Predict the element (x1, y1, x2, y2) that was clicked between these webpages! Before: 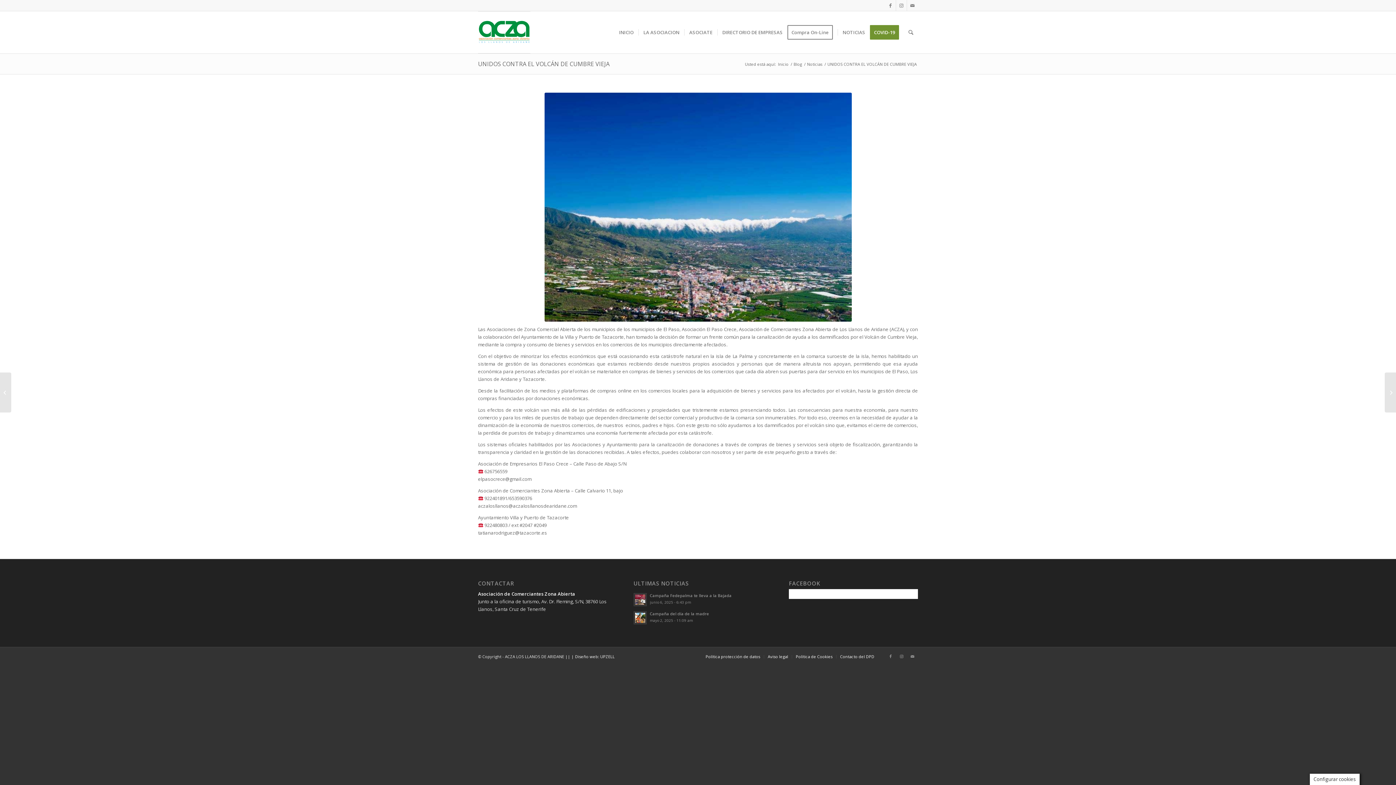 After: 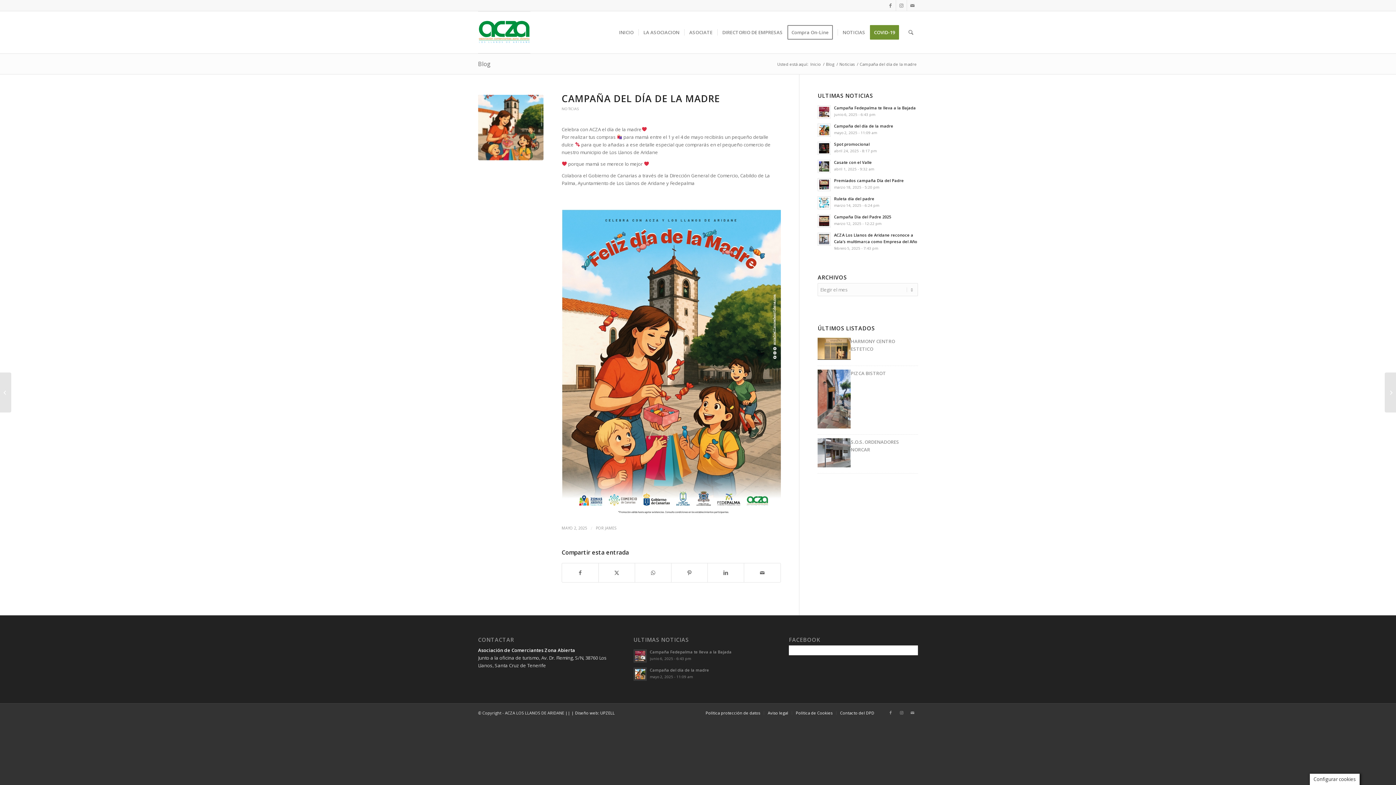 Action: bbox: (650, 611, 709, 616) label: Campaña del día de la madre